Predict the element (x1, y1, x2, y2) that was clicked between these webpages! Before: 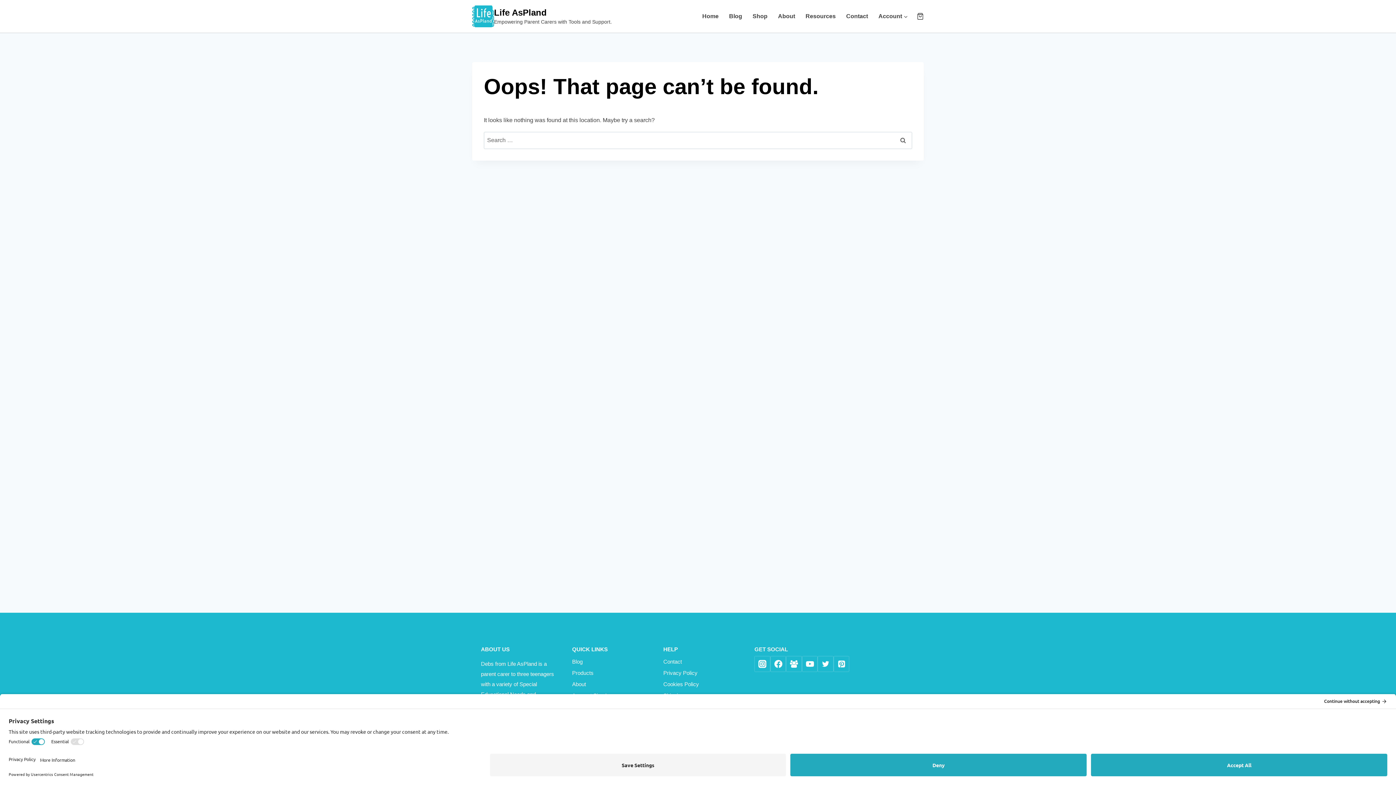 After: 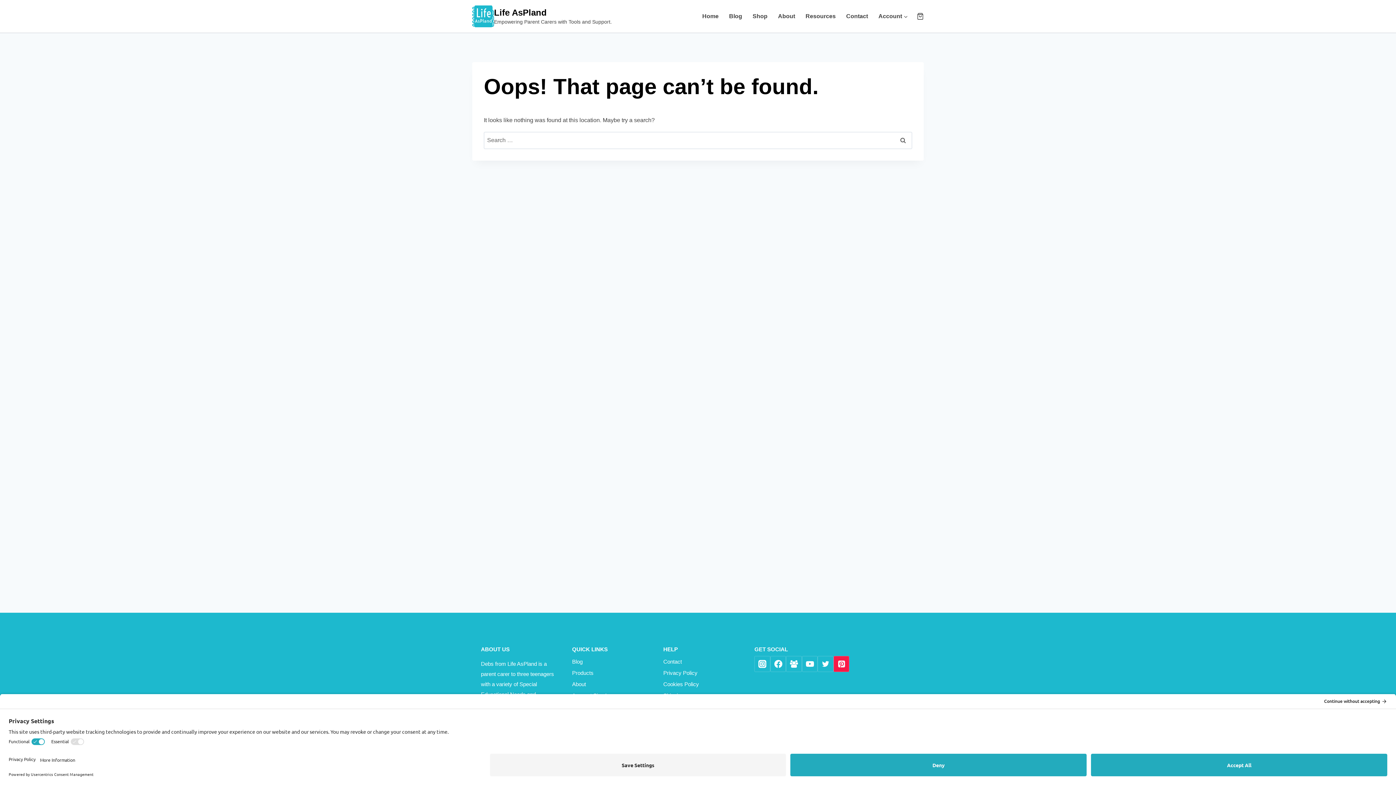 Action: bbox: (833, 656, 849, 672) label: Pinterest